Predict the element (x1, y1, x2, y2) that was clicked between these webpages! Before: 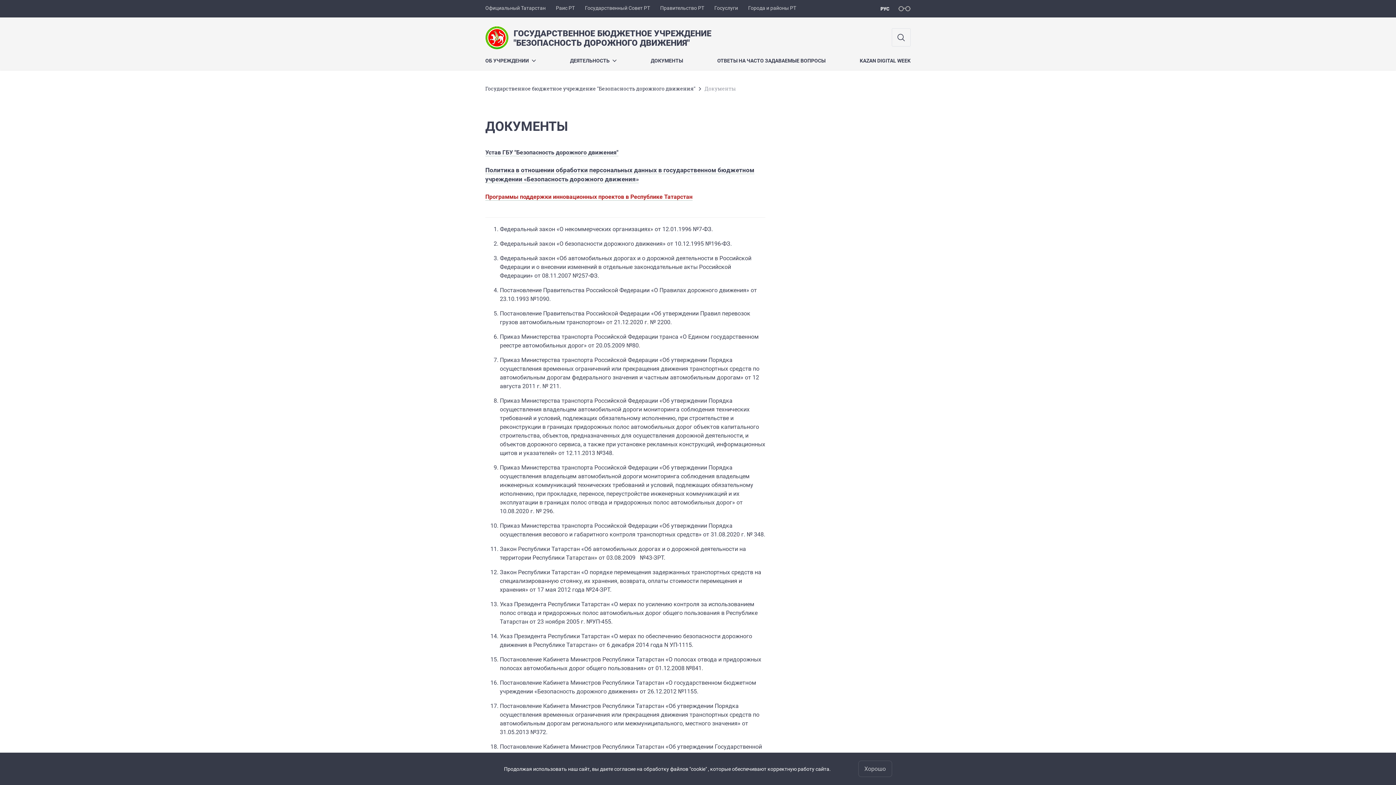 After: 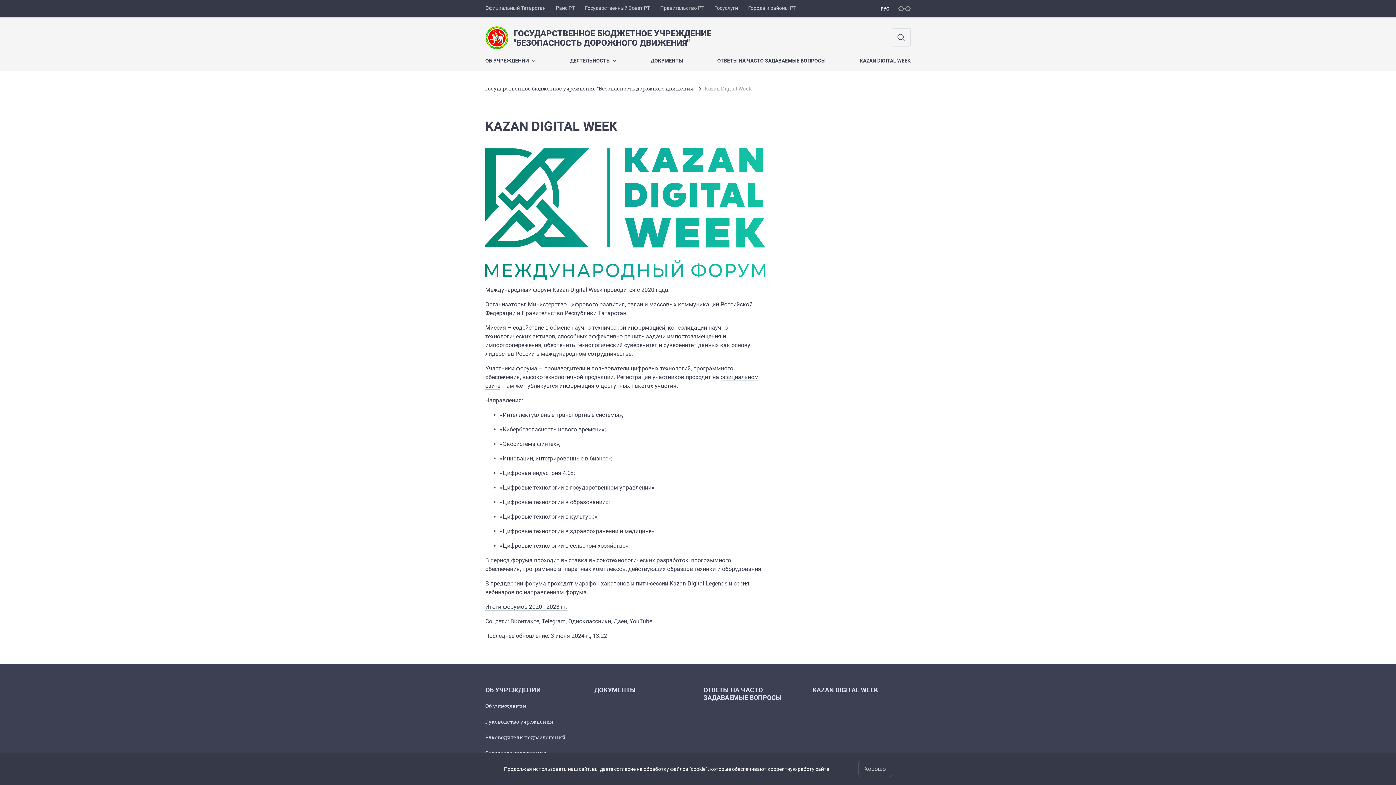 Action: label: KAZAN DIGITAL WEEK bbox: (860, 52, 910, 70)